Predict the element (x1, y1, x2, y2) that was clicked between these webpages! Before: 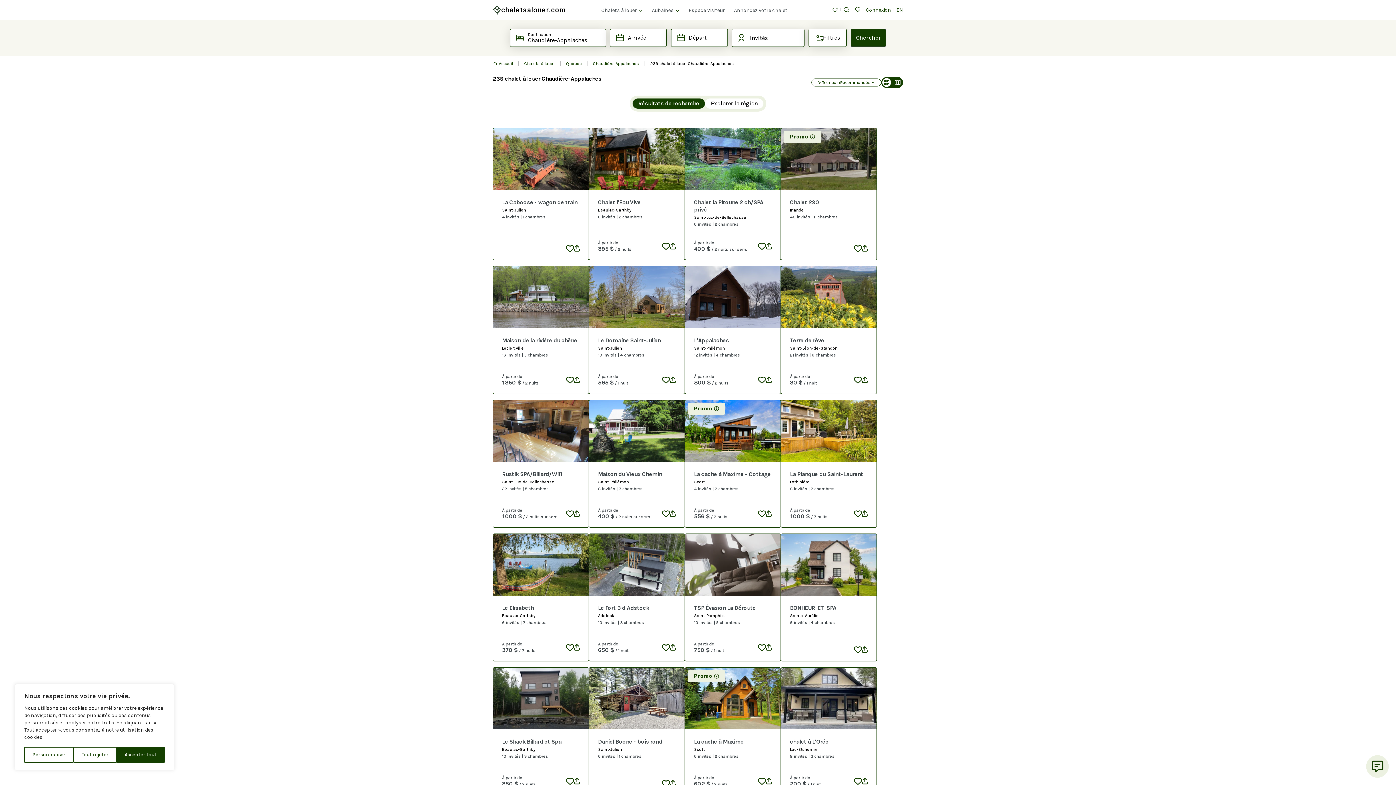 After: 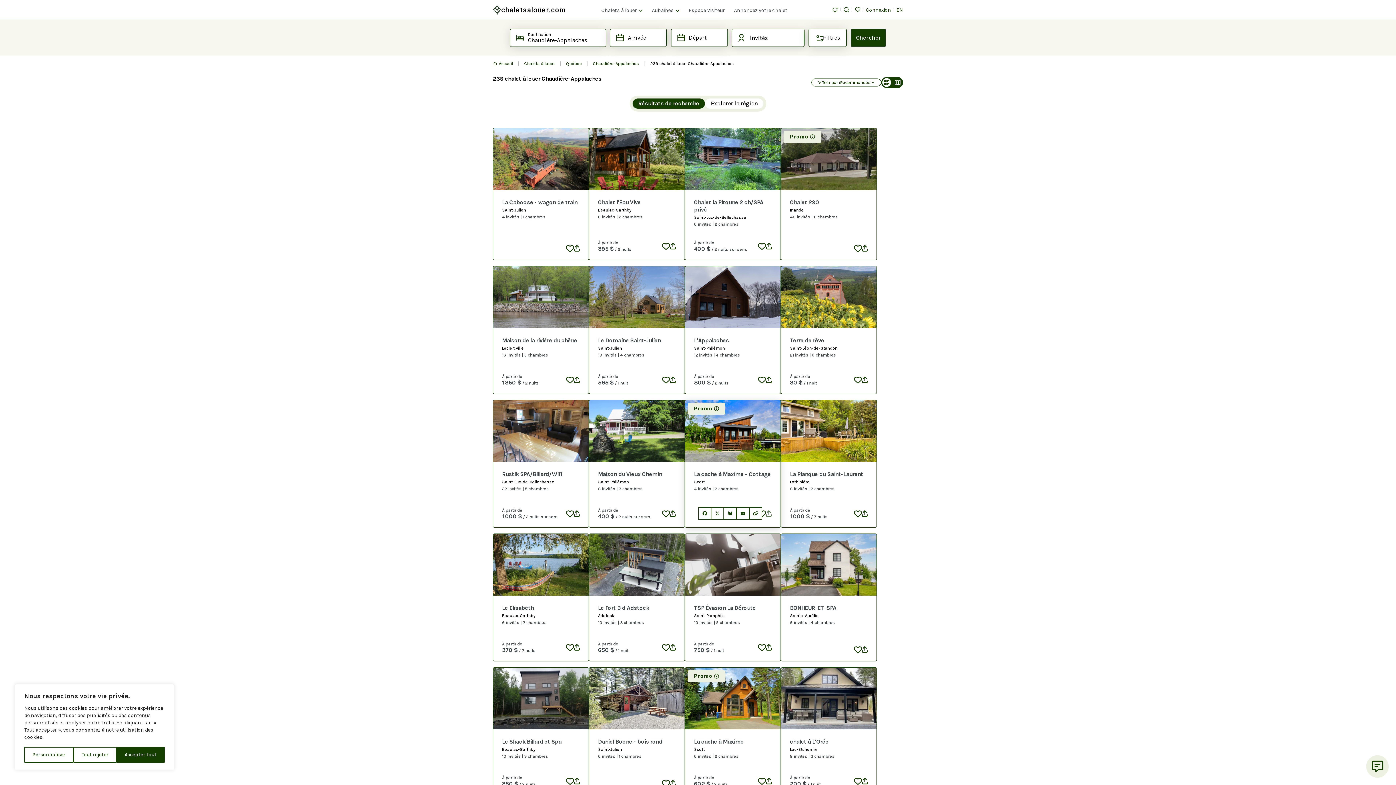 Action: bbox: (766, 510, 772, 517)